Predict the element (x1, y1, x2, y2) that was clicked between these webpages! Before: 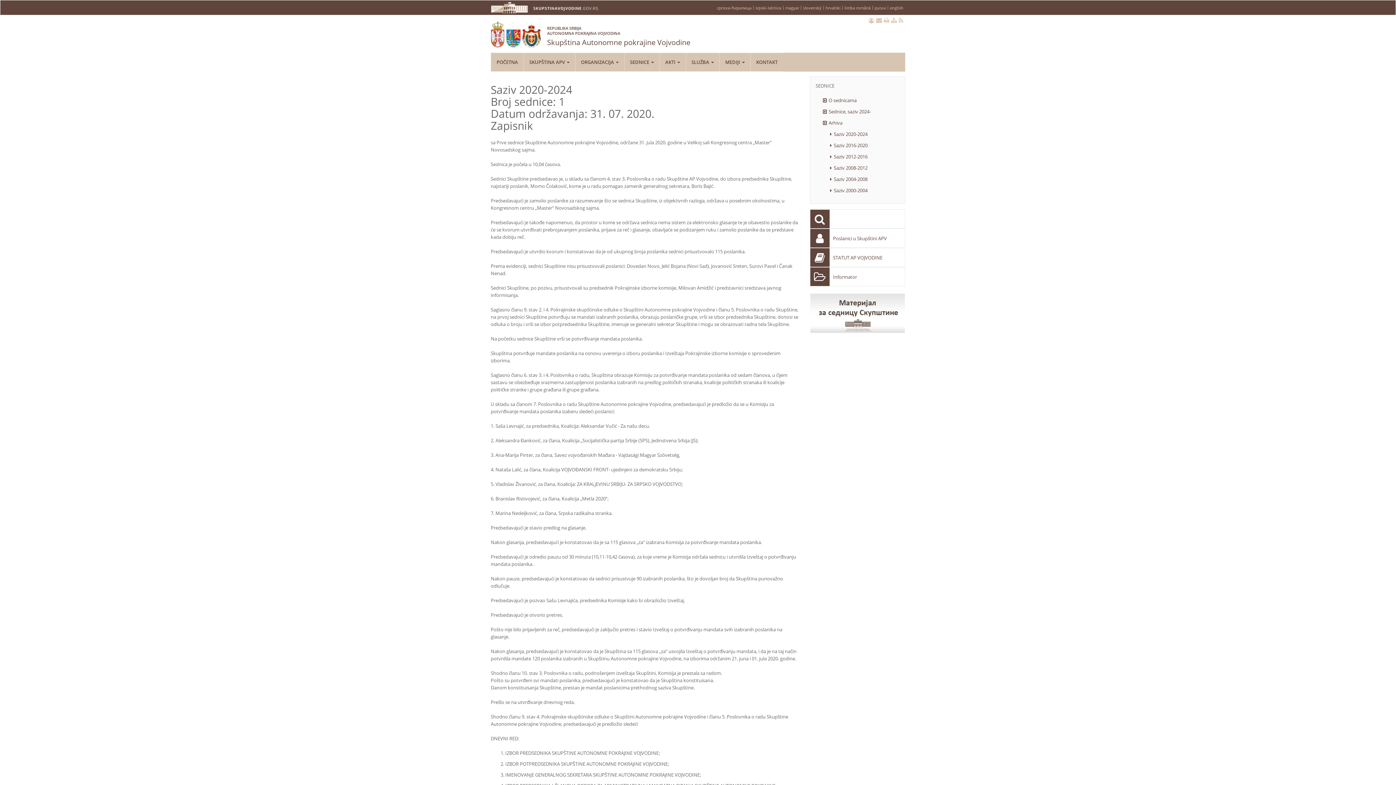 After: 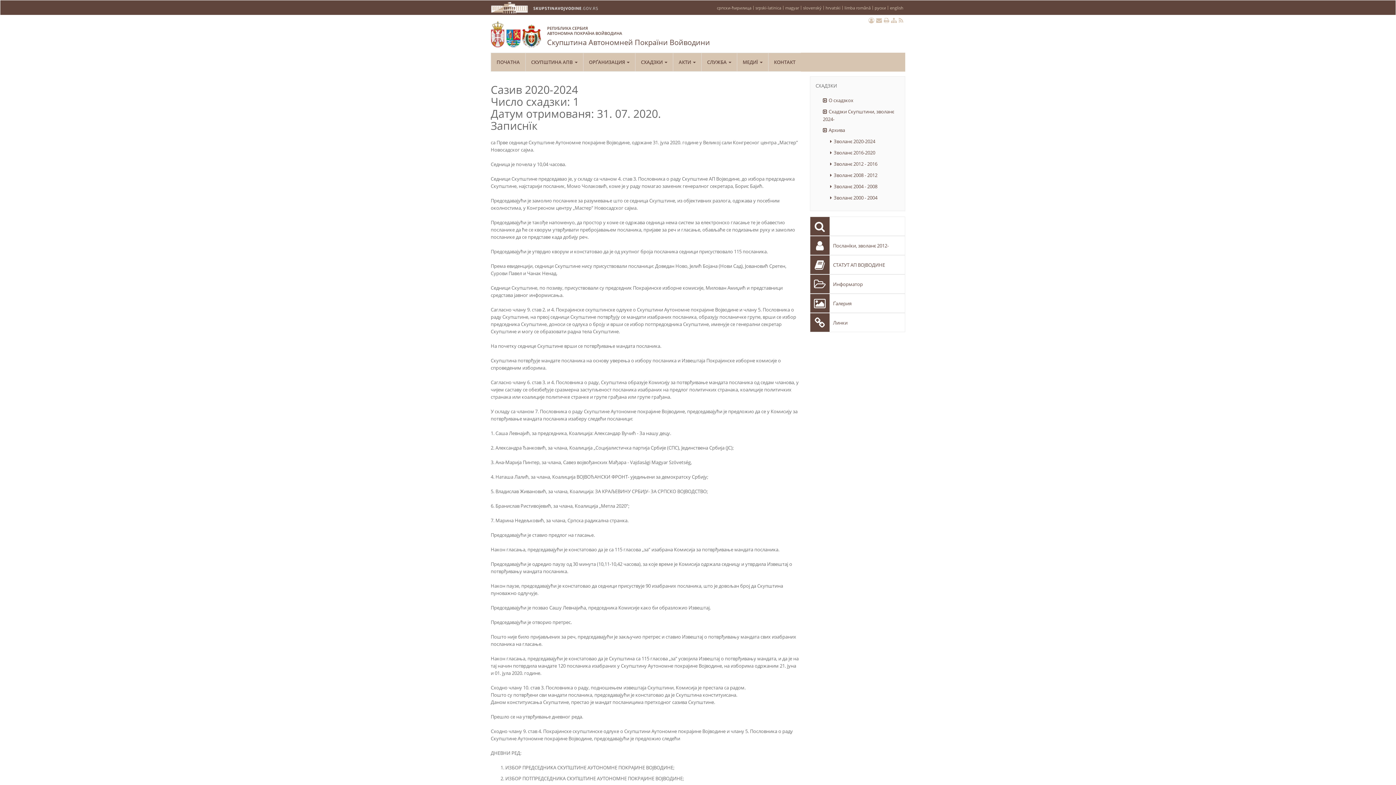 Action: label: руски bbox: (874, 5, 886, 10)